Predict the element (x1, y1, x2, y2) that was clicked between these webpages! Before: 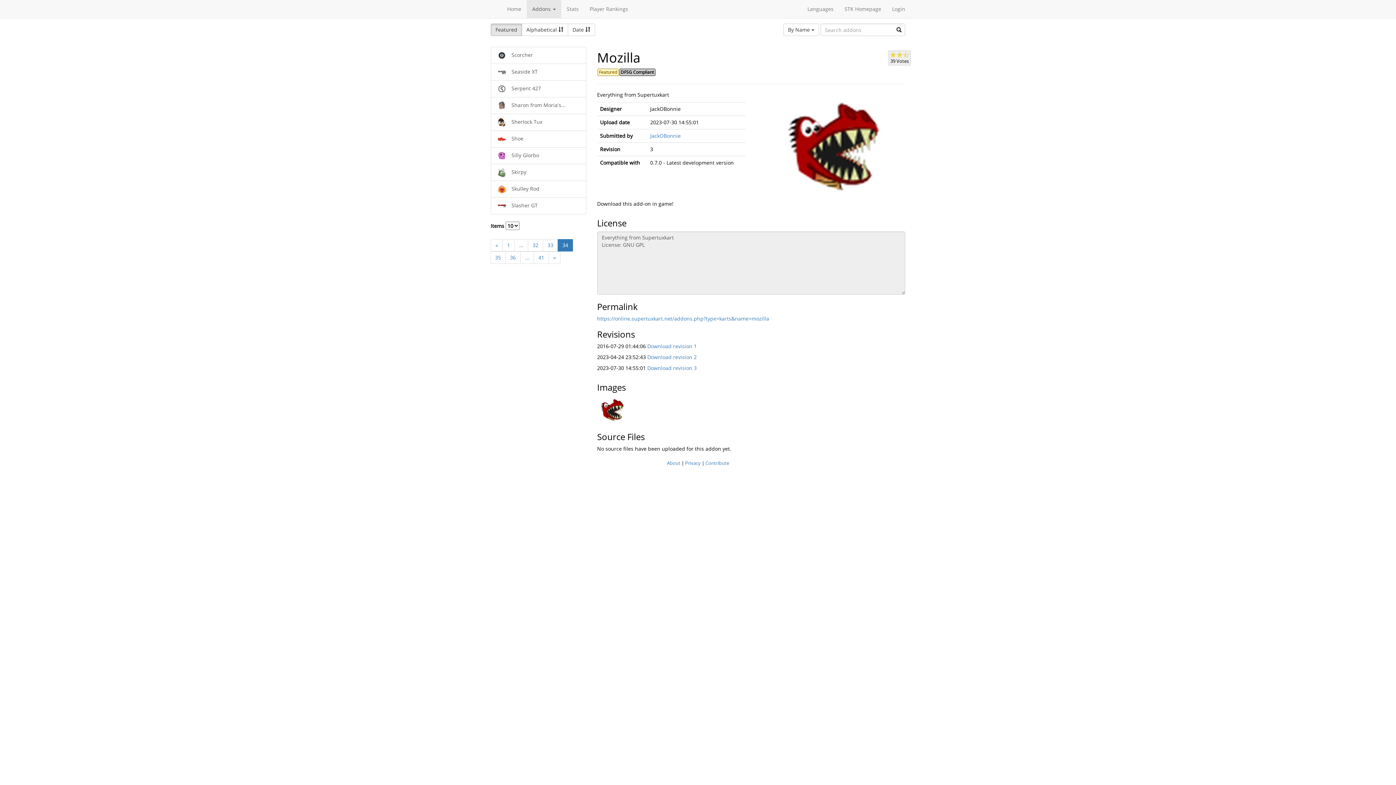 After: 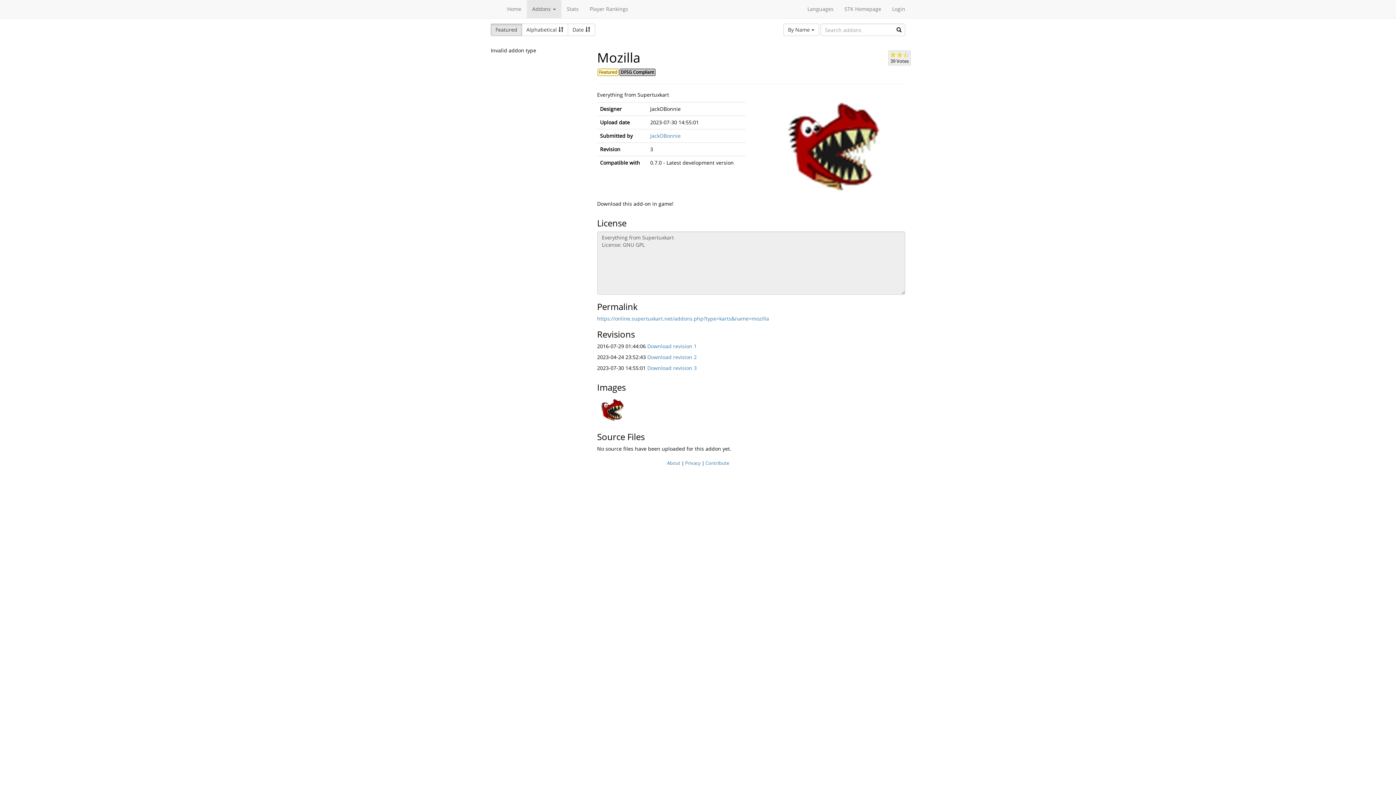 Action: label: 41 bbox: (533, 251, 549, 264)